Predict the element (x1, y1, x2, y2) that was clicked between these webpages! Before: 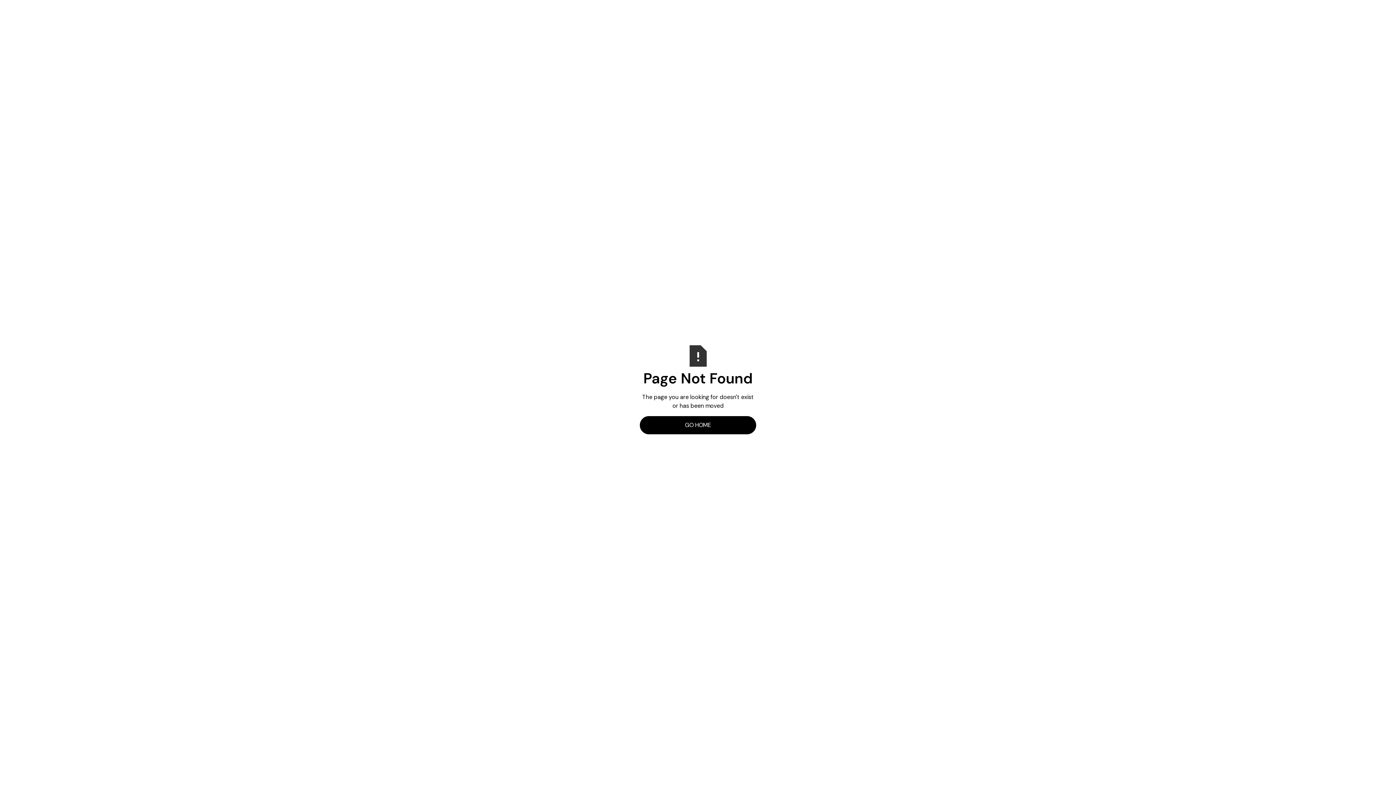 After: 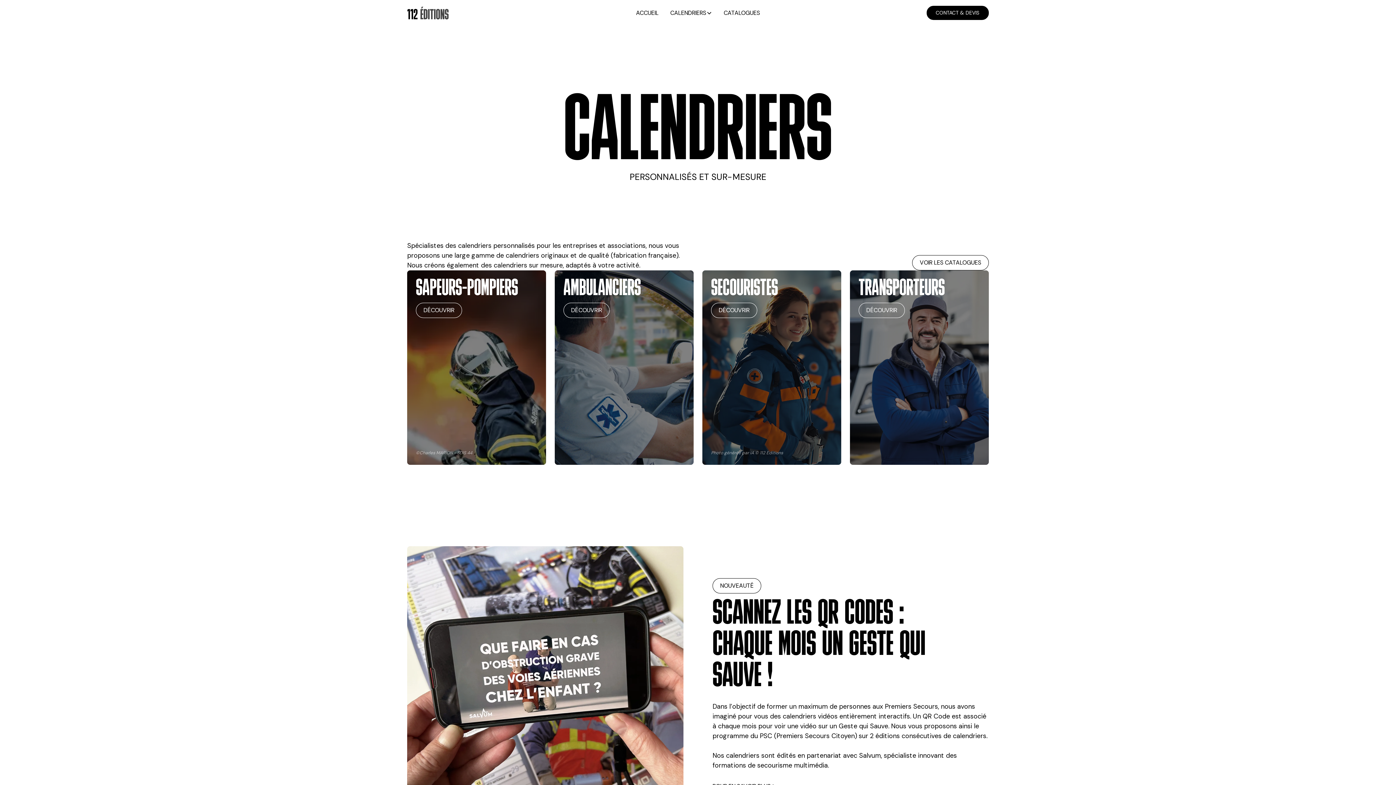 Action: label: GO HOME bbox: (640, 416, 756, 434)